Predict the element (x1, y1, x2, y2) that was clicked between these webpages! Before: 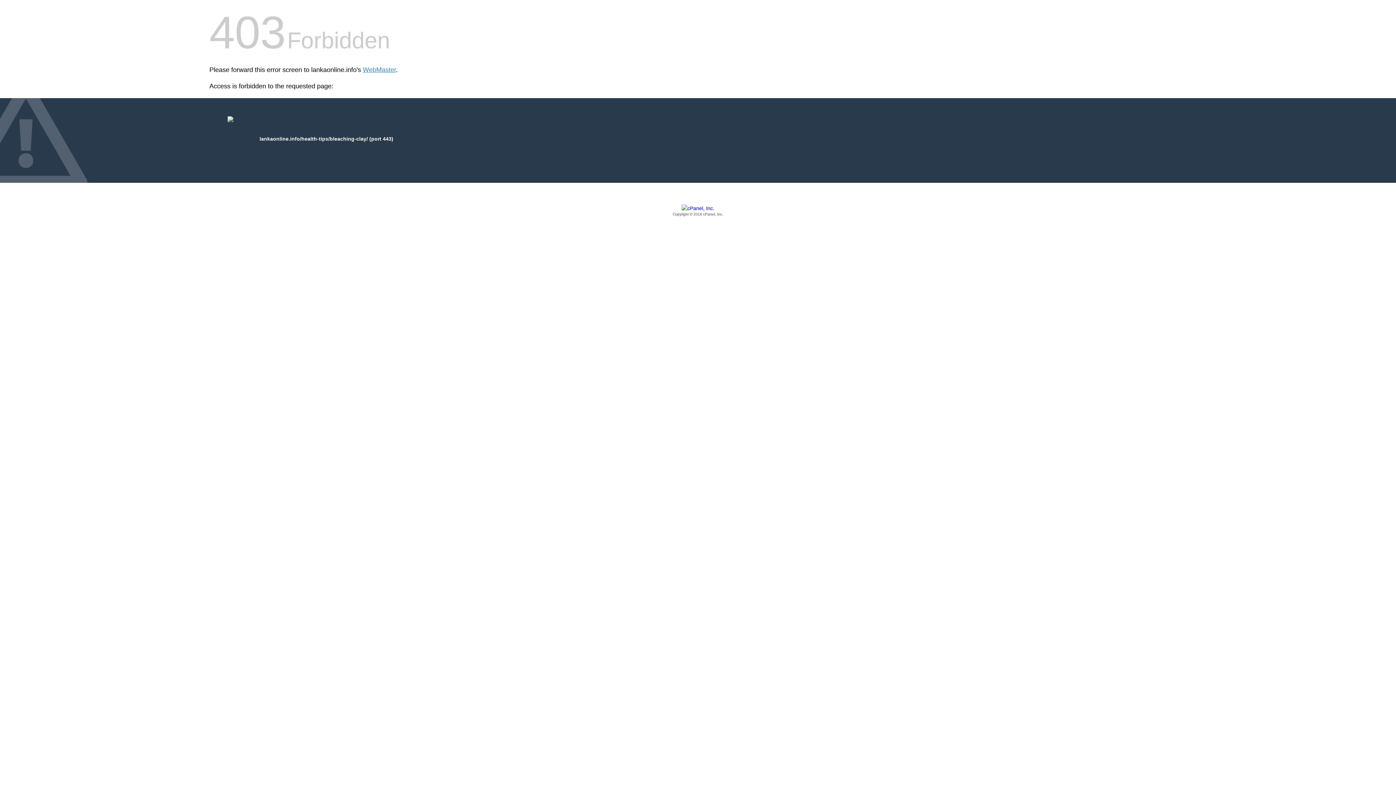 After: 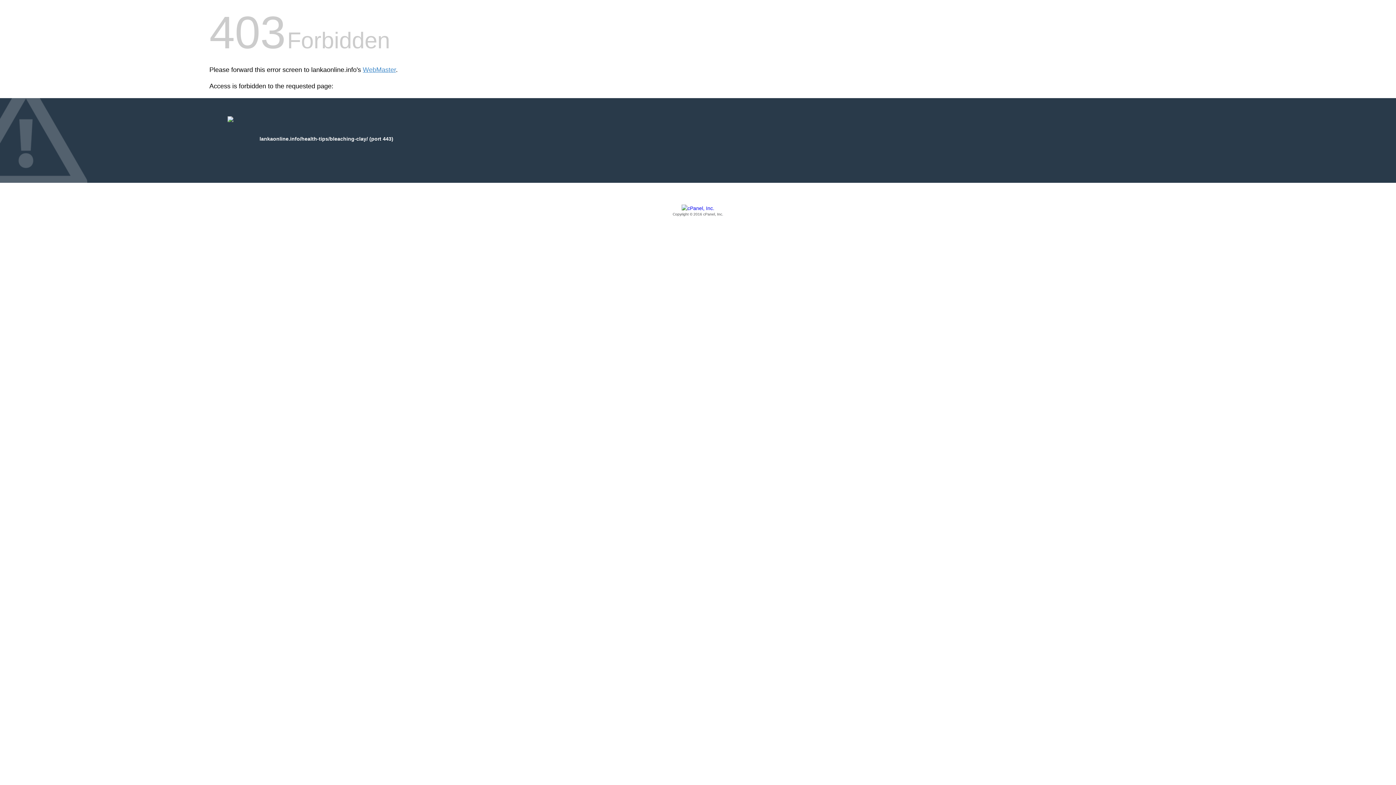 Action: label: Copyright © 2016 cPanel, Inc. bbox: (209, 205, 1186, 217)